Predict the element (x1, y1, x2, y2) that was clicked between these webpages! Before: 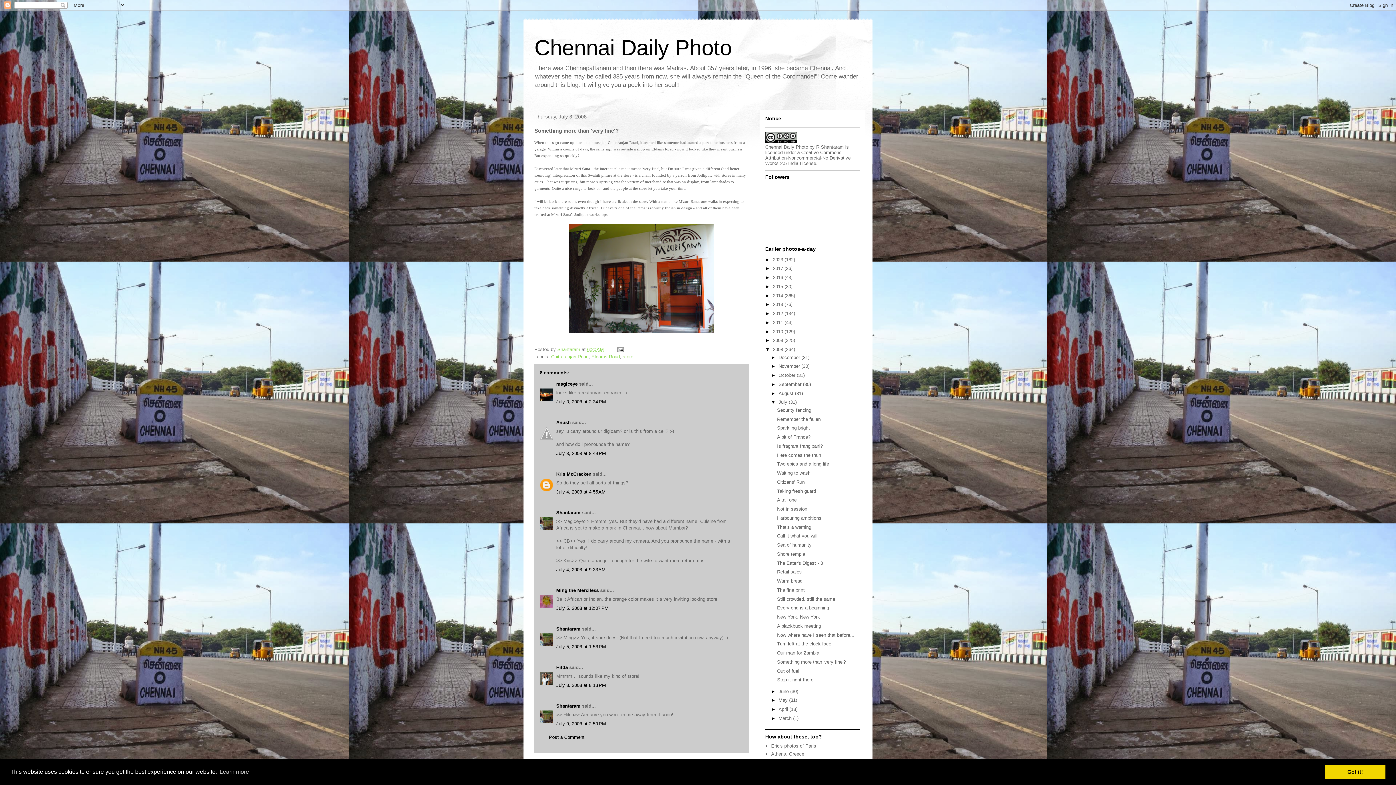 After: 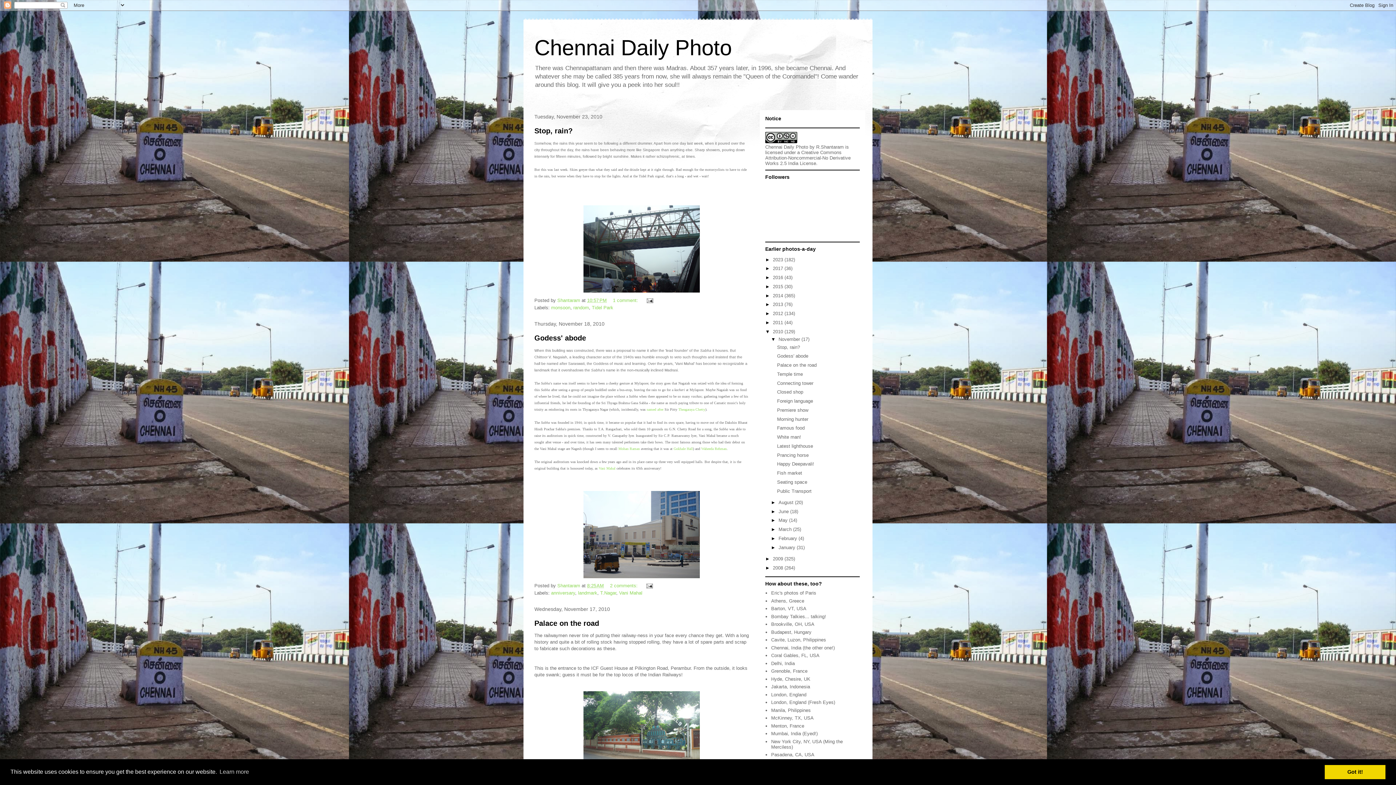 Action: bbox: (773, 328, 784, 334) label: 2010 